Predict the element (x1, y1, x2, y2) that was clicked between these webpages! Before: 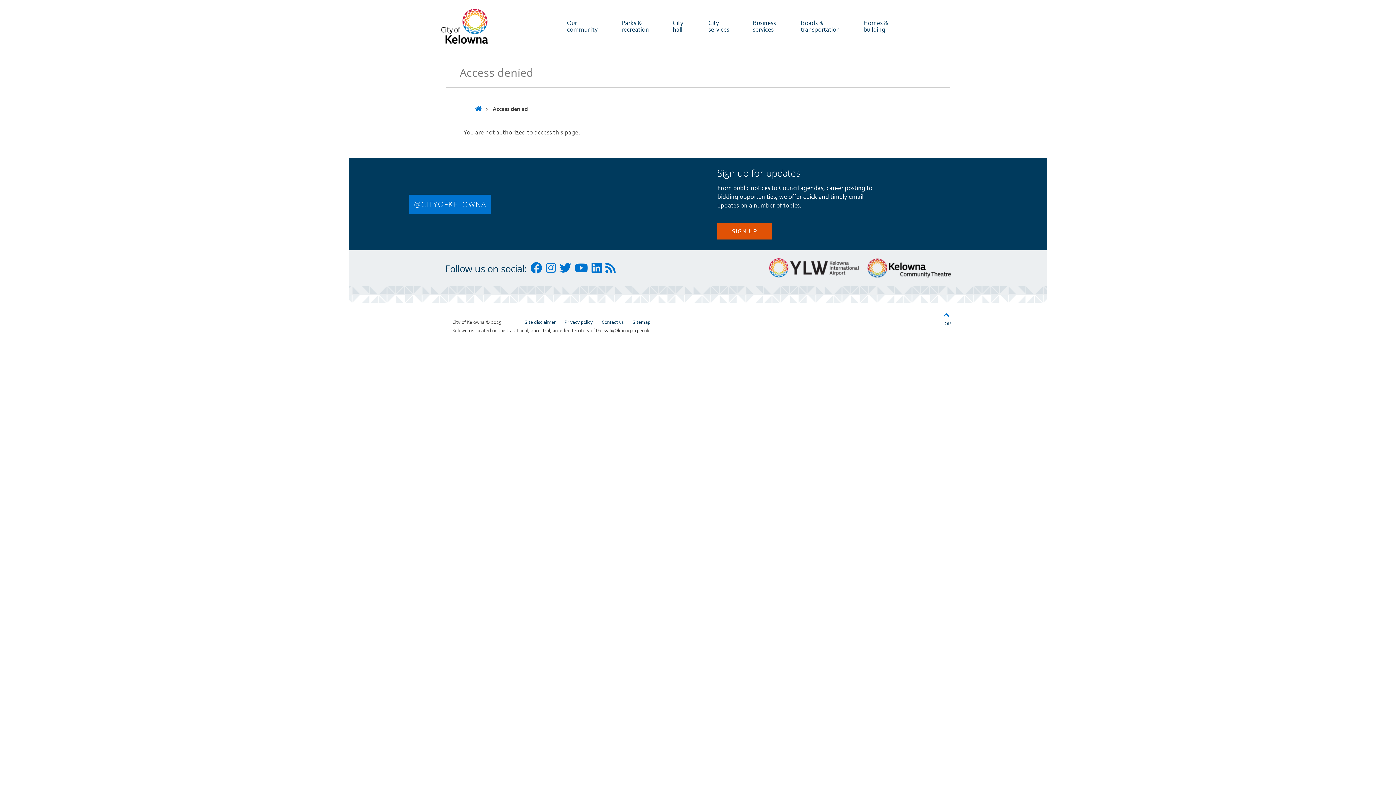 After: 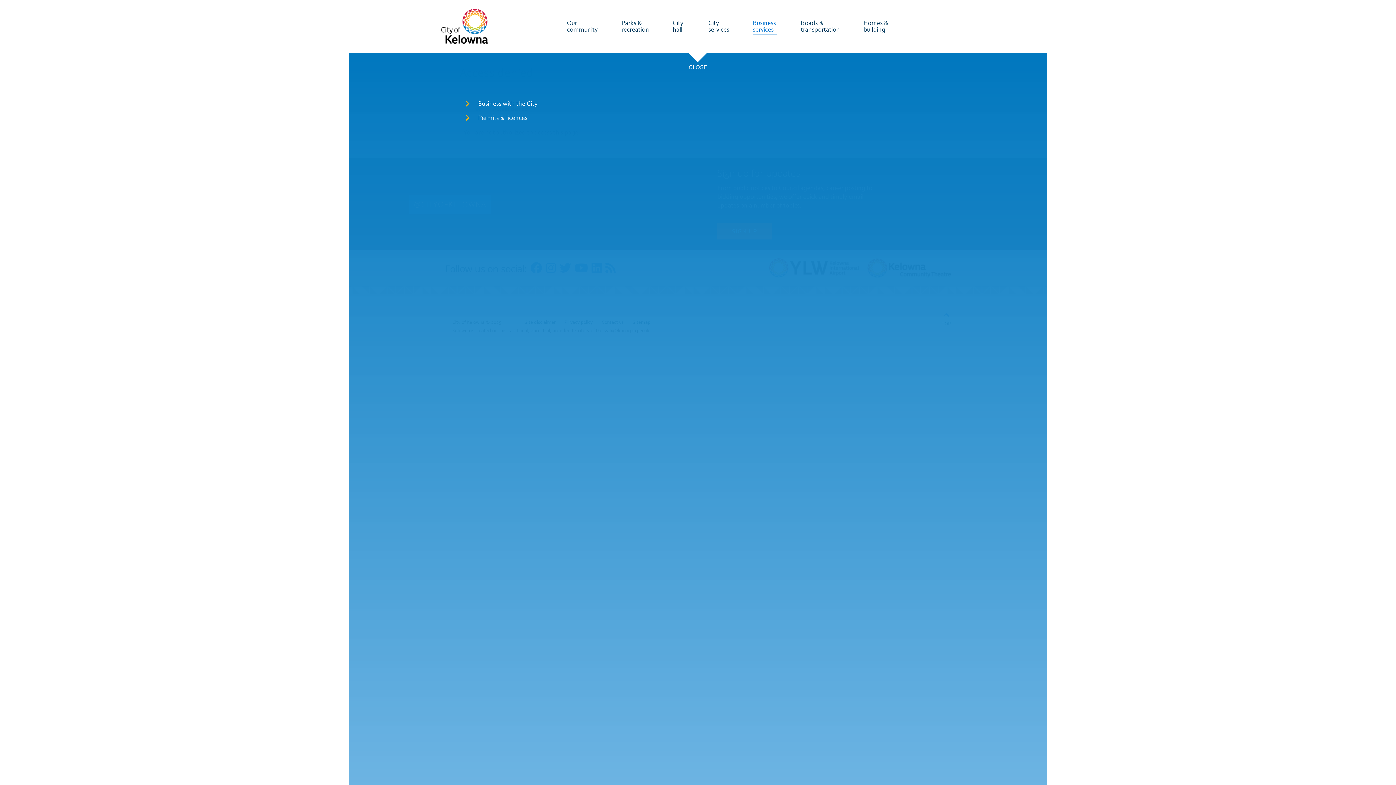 Action: bbox: (753, 15, 777, 32) label: Business 
services